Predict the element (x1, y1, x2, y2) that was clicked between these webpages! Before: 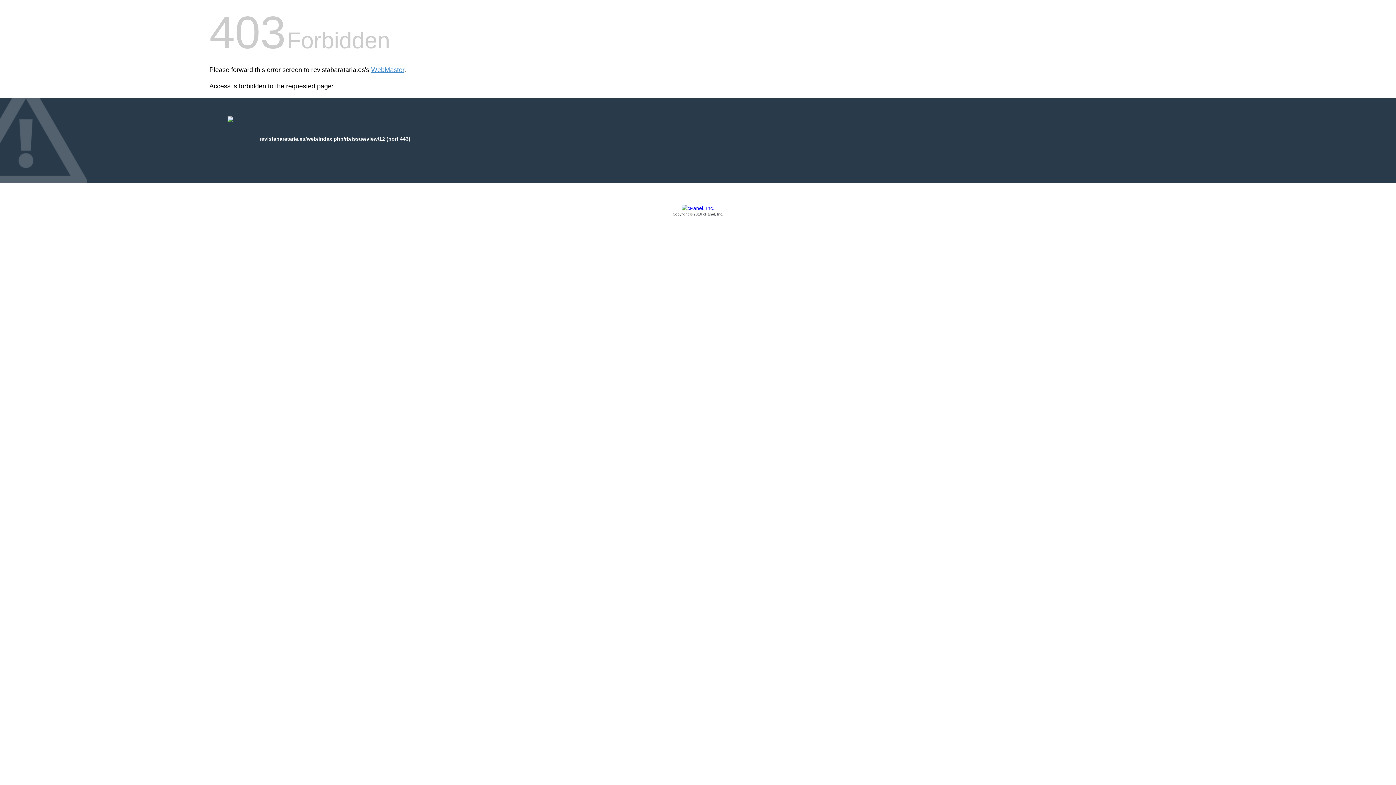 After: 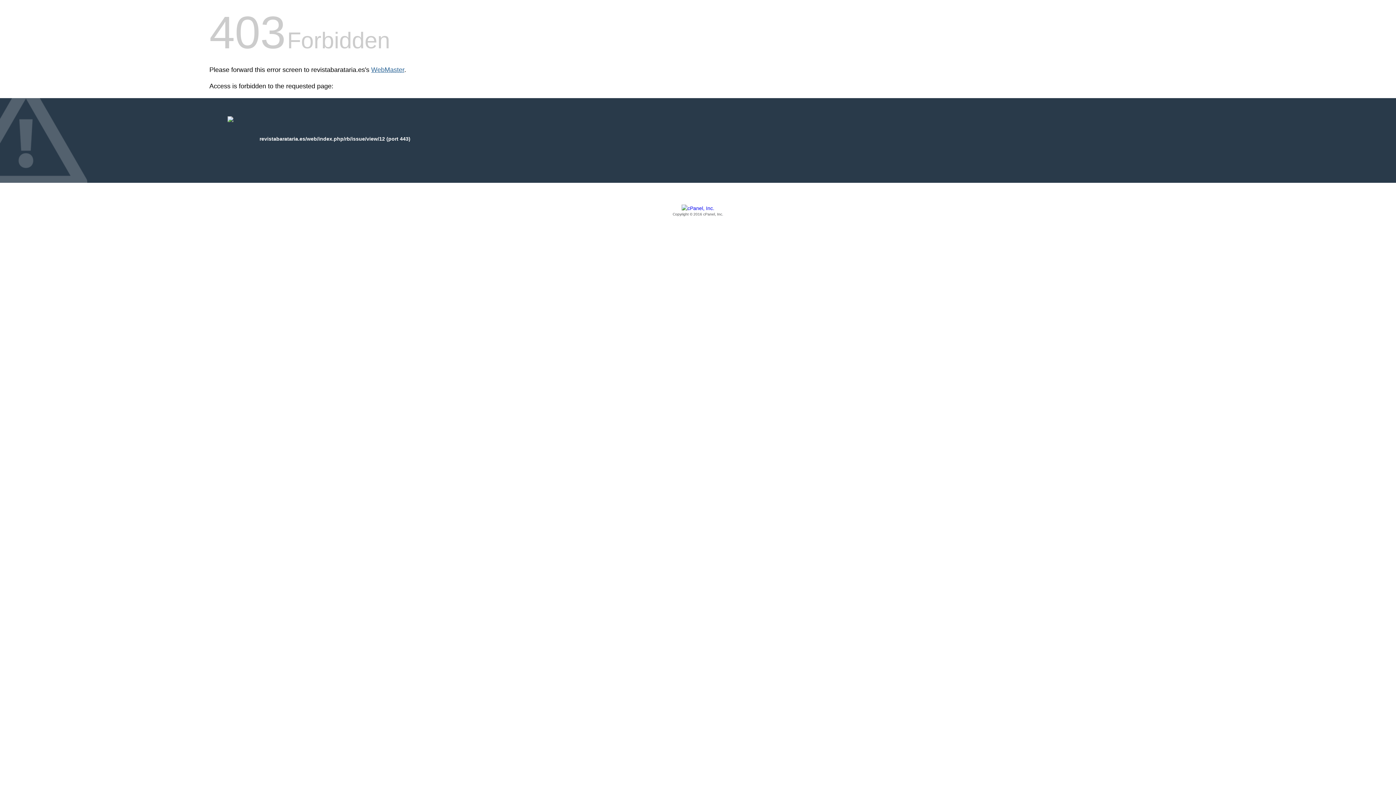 Action: bbox: (371, 66, 404, 73) label: WebMaster